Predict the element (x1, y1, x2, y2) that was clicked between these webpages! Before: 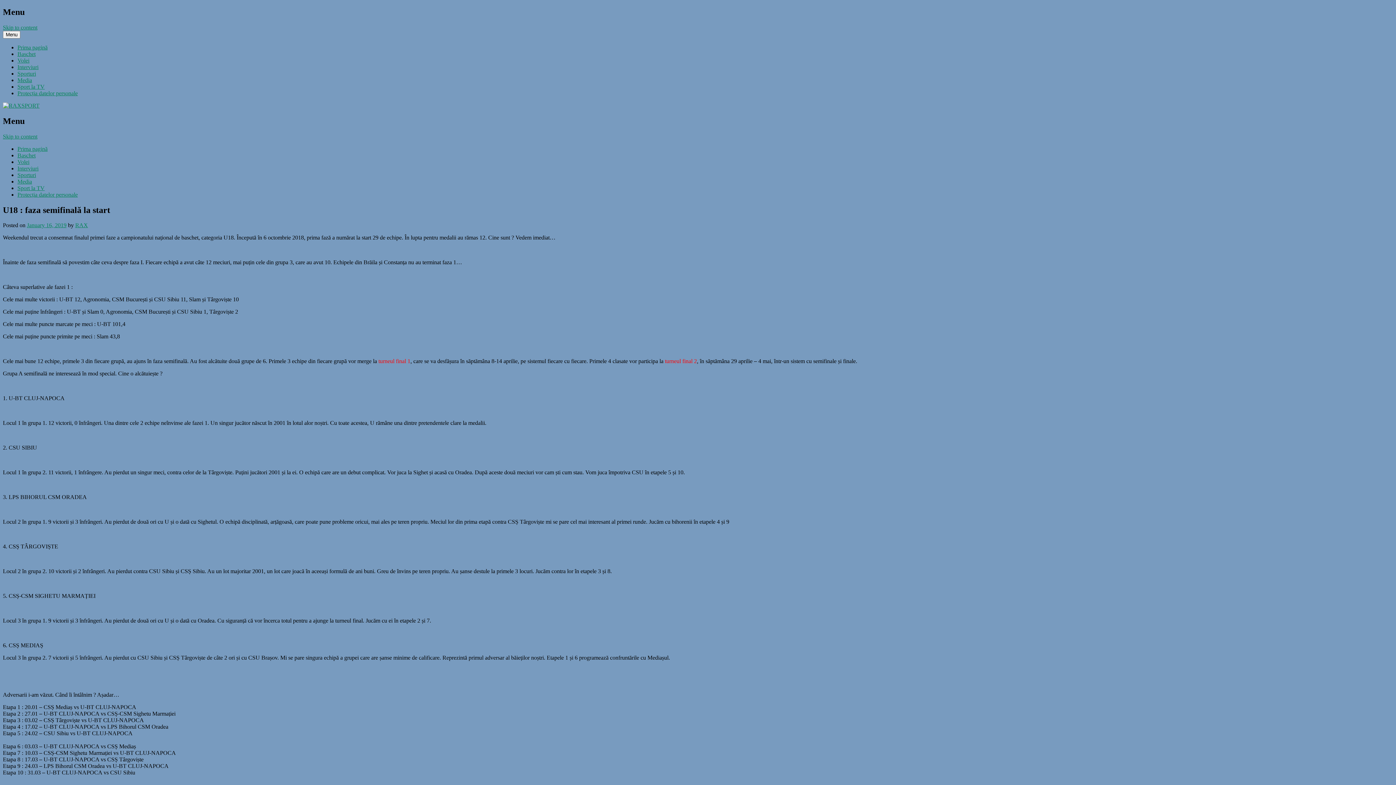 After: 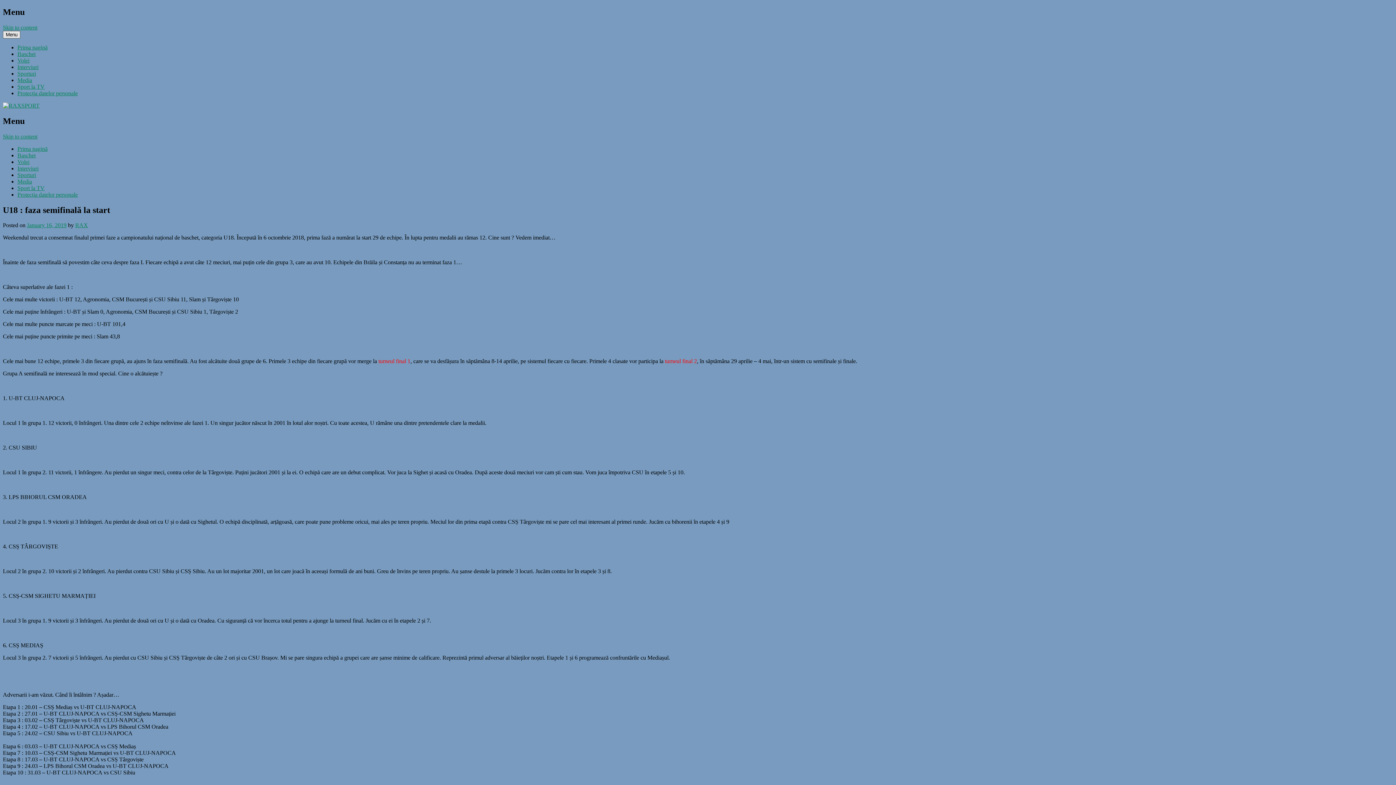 Action: bbox: (2, 30, 20, 38) label: Menu